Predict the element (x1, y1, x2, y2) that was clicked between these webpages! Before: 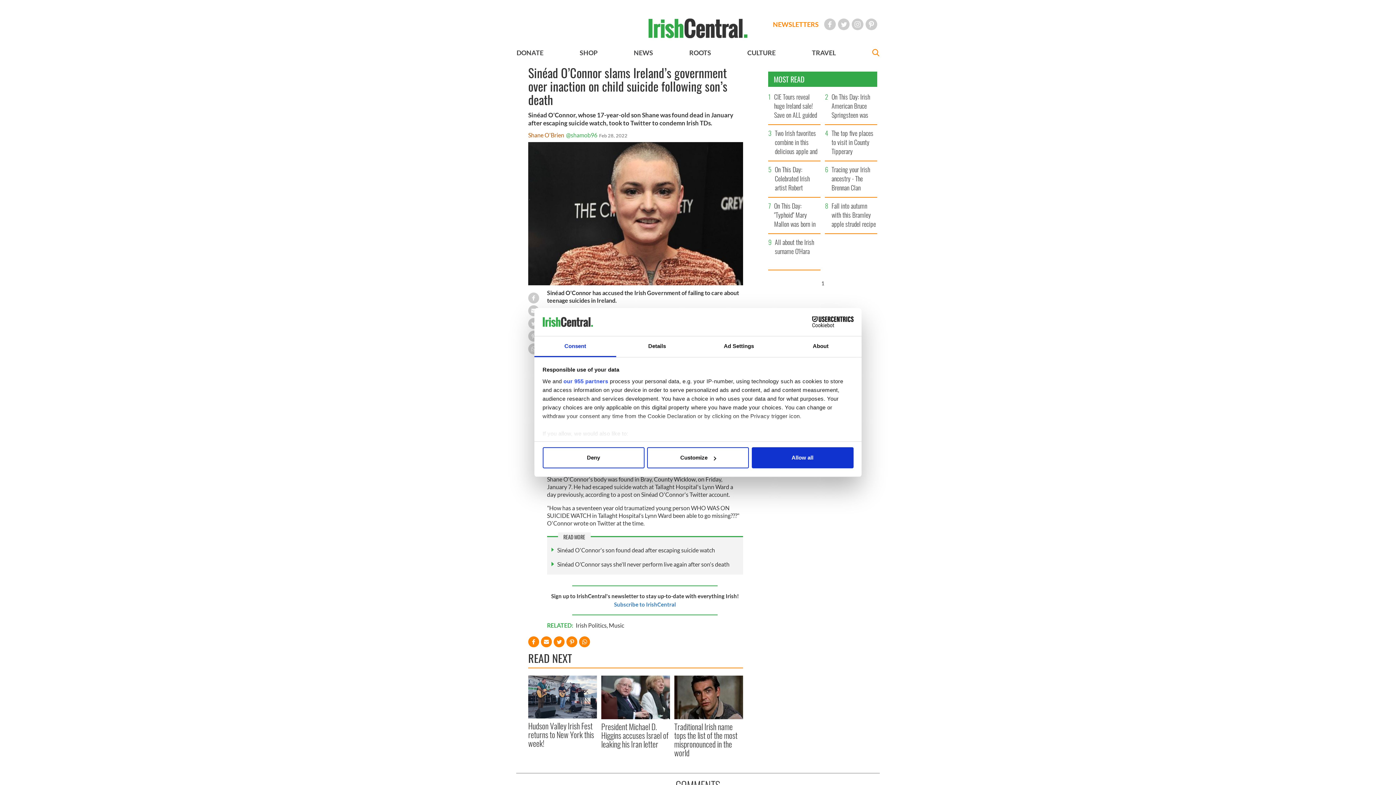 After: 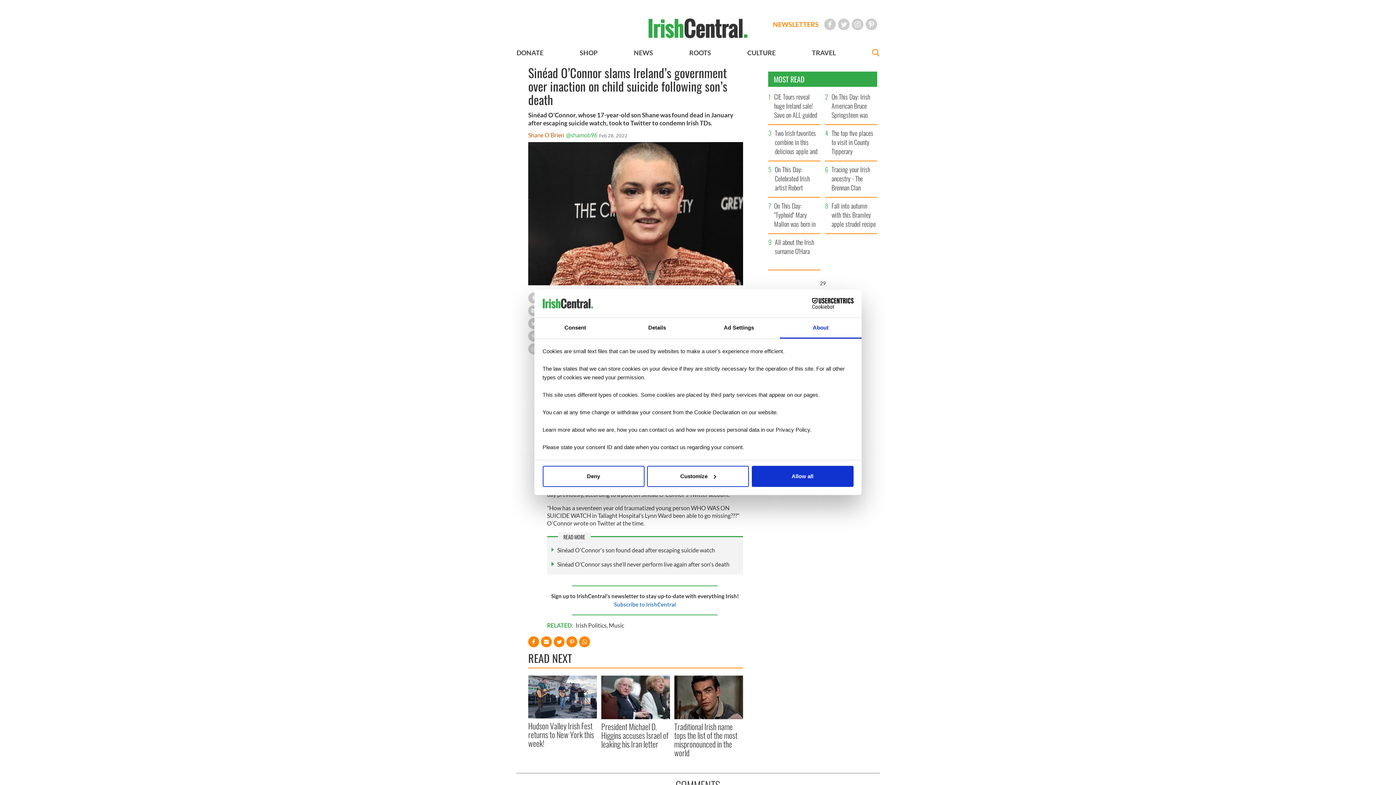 Action: label: About bbox: (780, 336, 861, 357)